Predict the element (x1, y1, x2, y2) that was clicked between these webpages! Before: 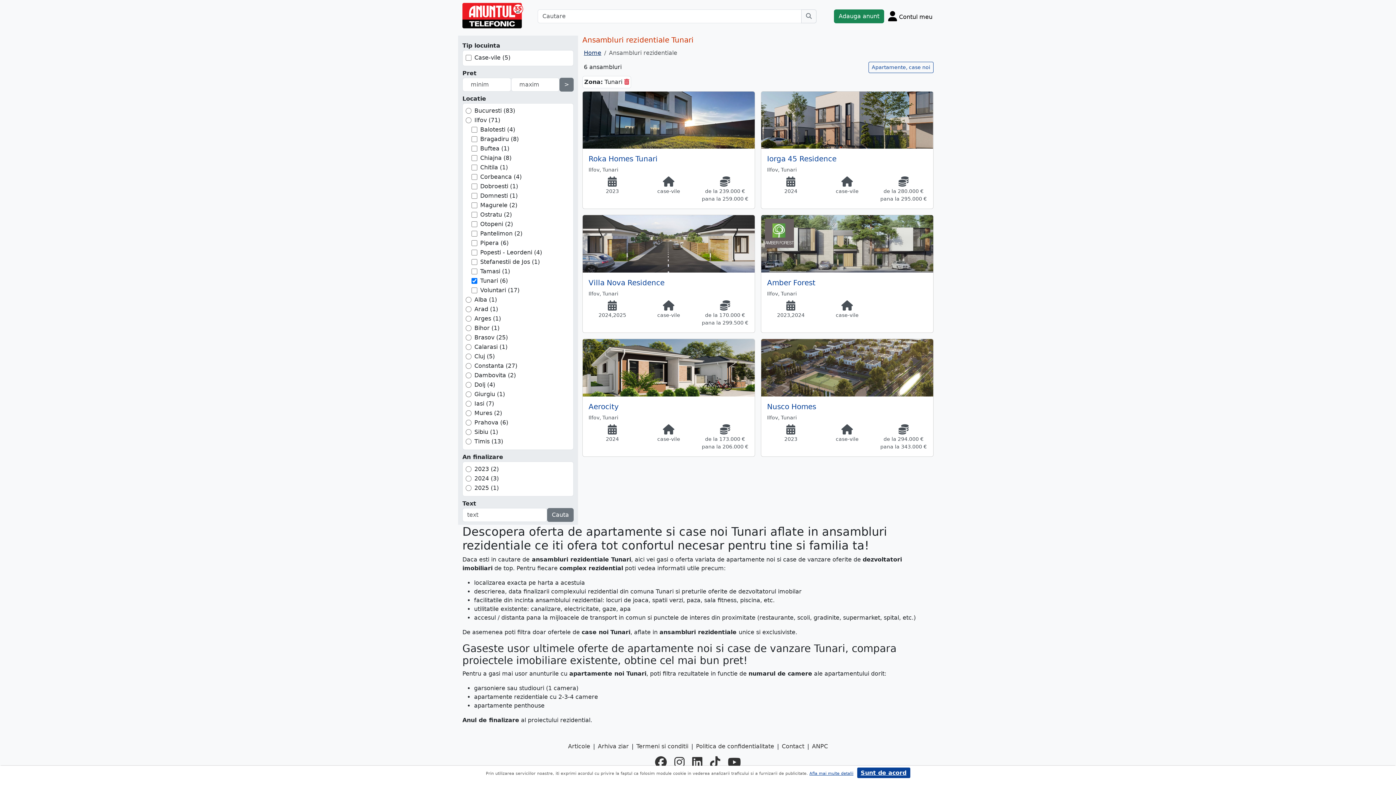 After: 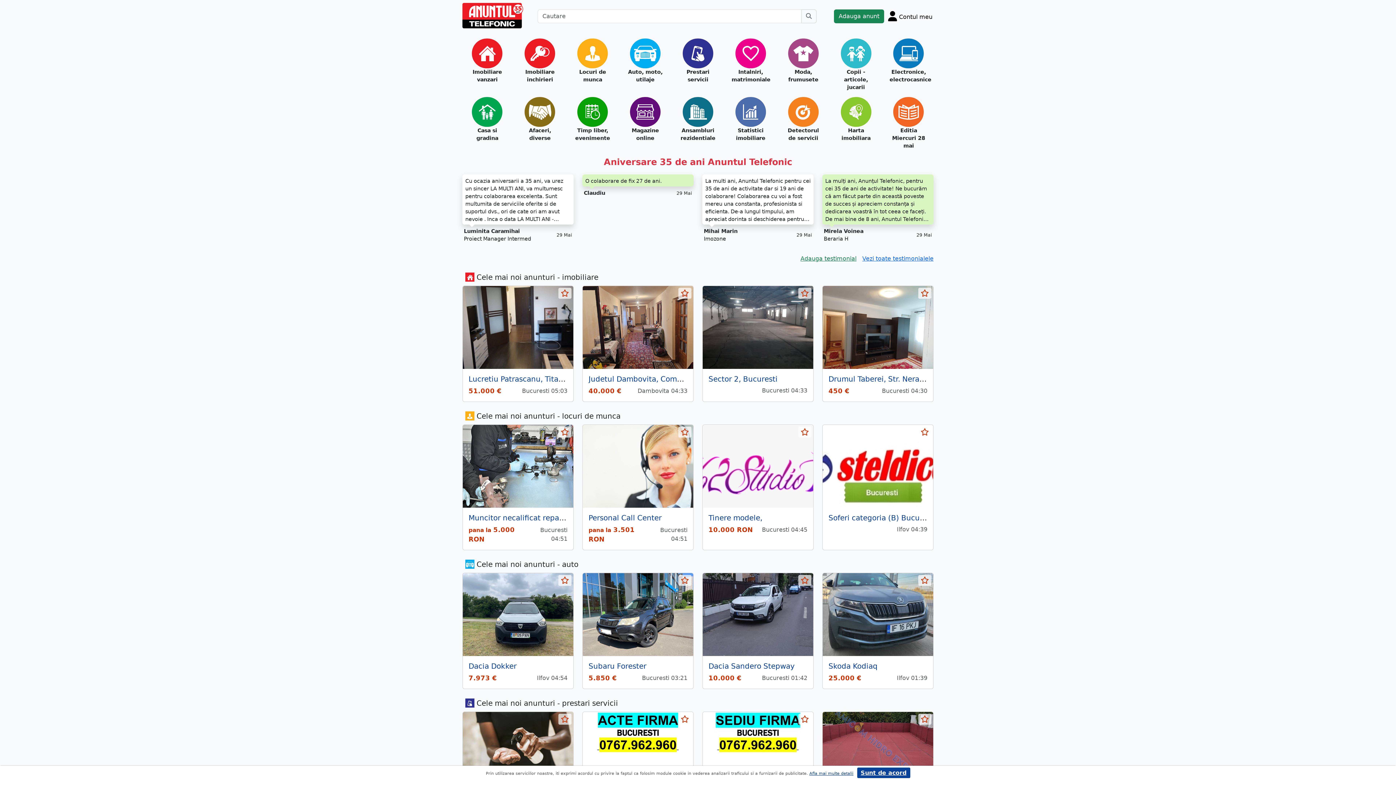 Action: bbox: (459, 11, 523, 17)